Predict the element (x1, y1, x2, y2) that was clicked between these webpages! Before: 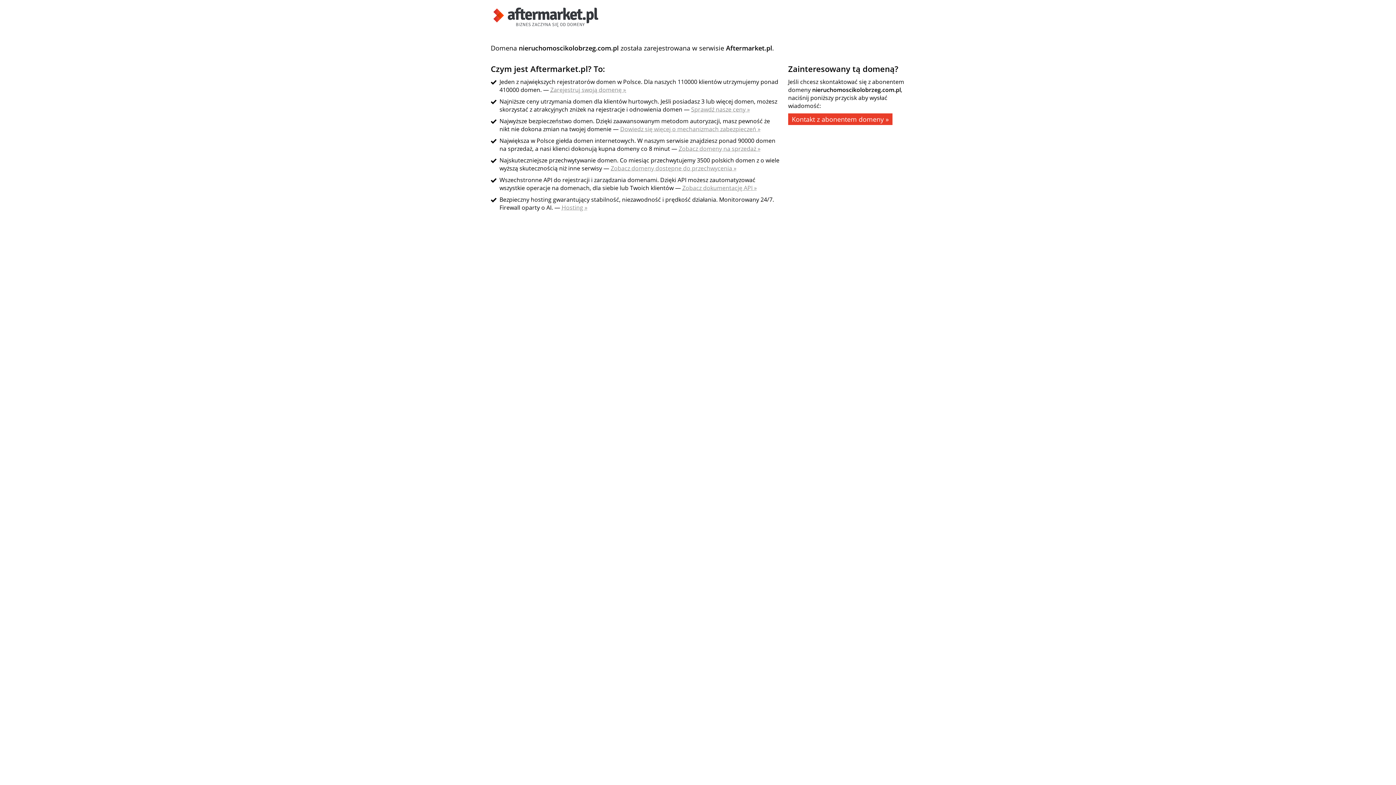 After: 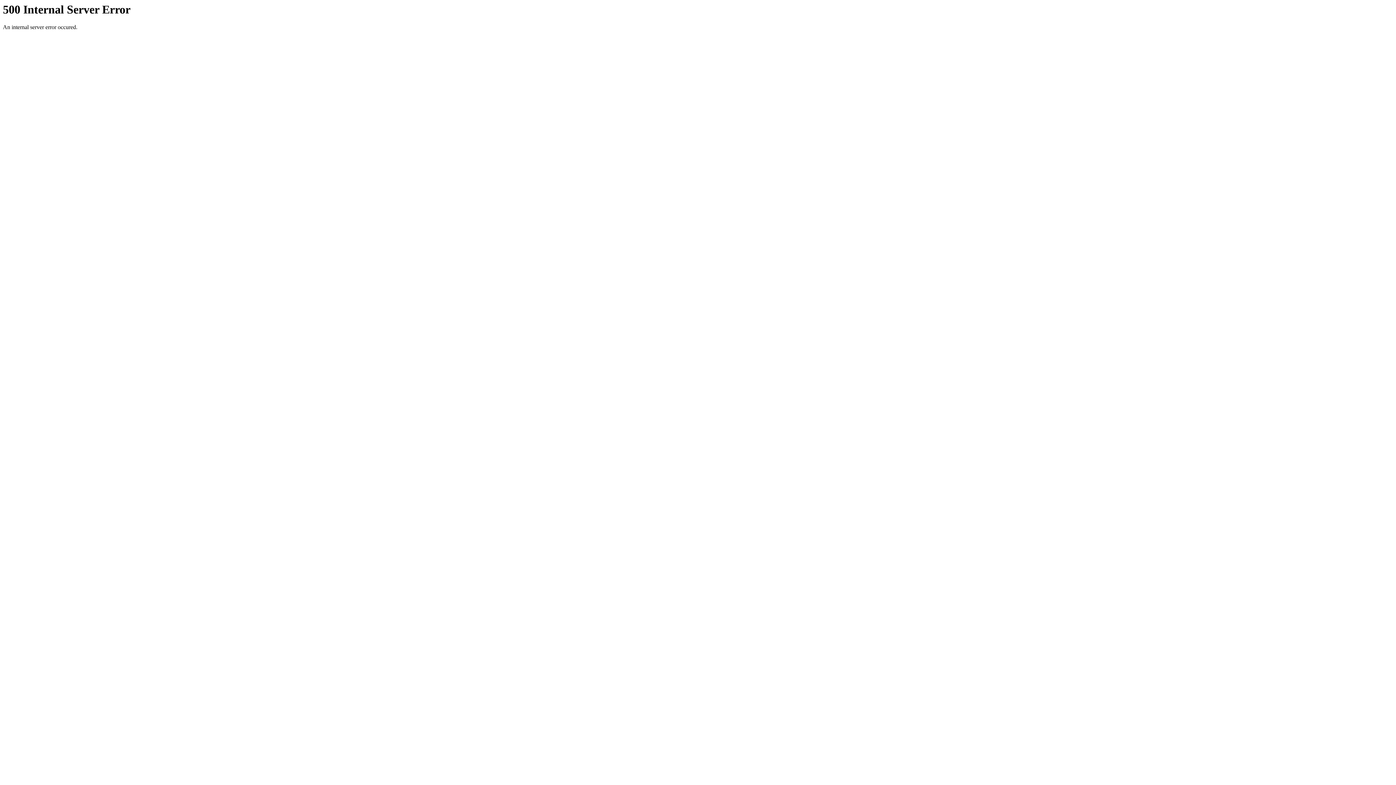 Action: bbox: (620, 125, 760, 133) label: Dowiedz się więcej o mechanizmach zabezpieczeń »